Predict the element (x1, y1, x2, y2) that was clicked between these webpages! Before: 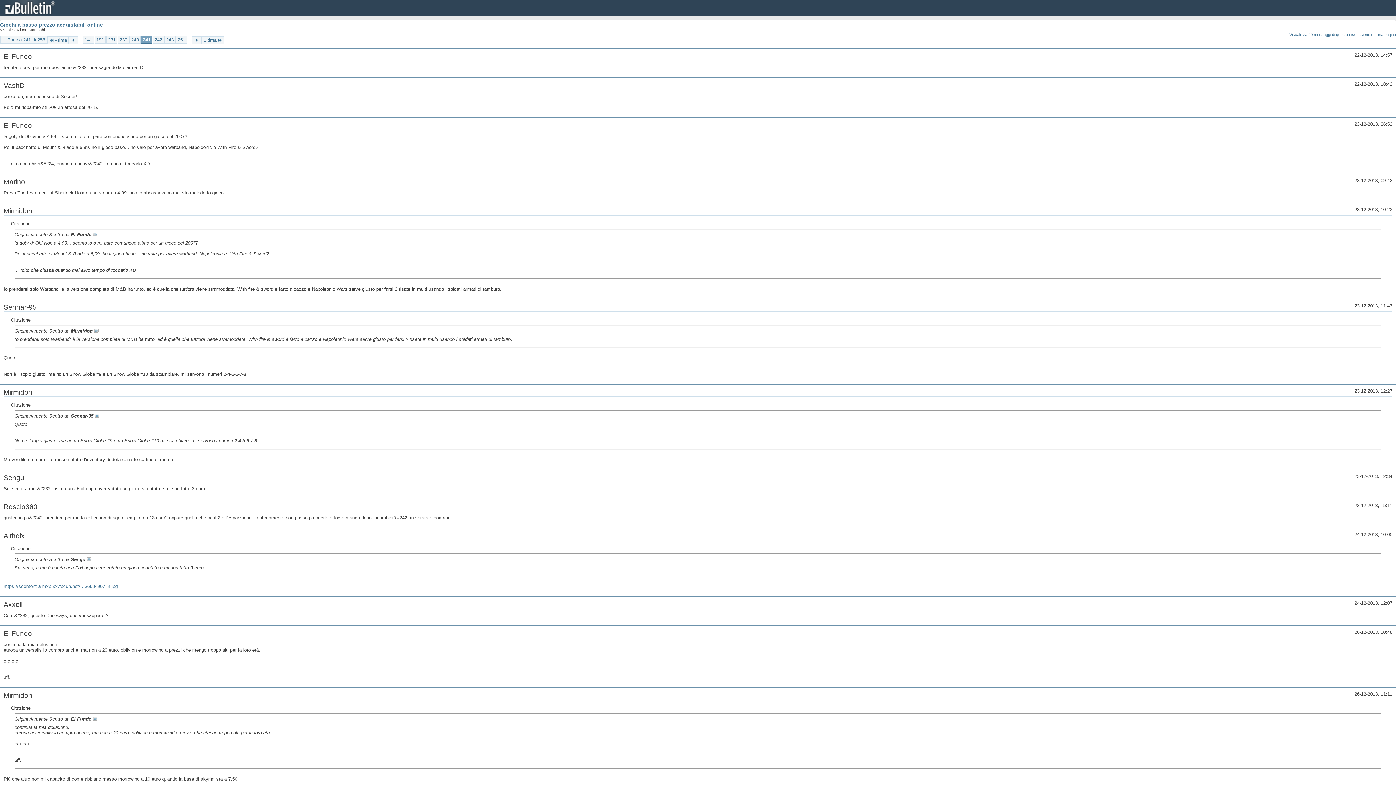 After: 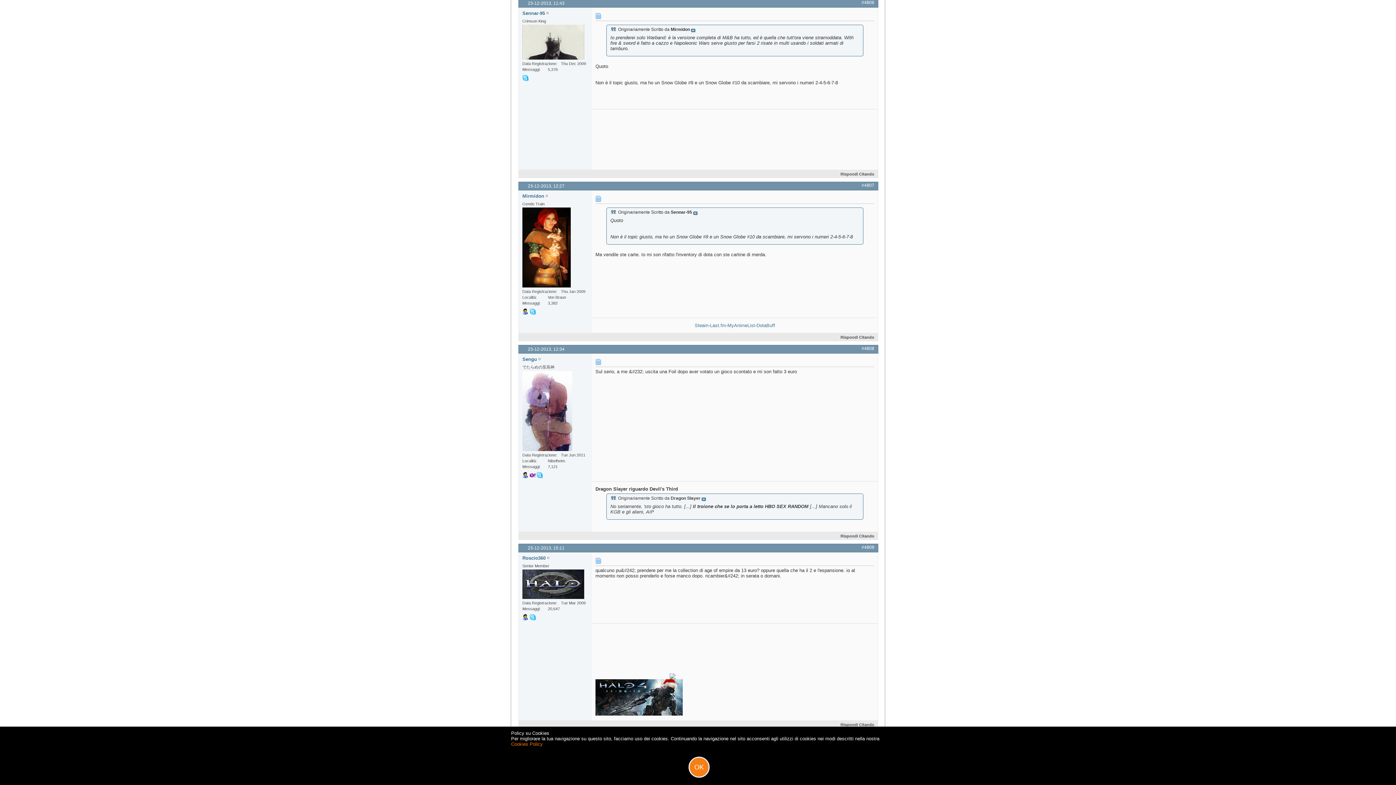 Action: bbox: (94, 413, 99, 418)